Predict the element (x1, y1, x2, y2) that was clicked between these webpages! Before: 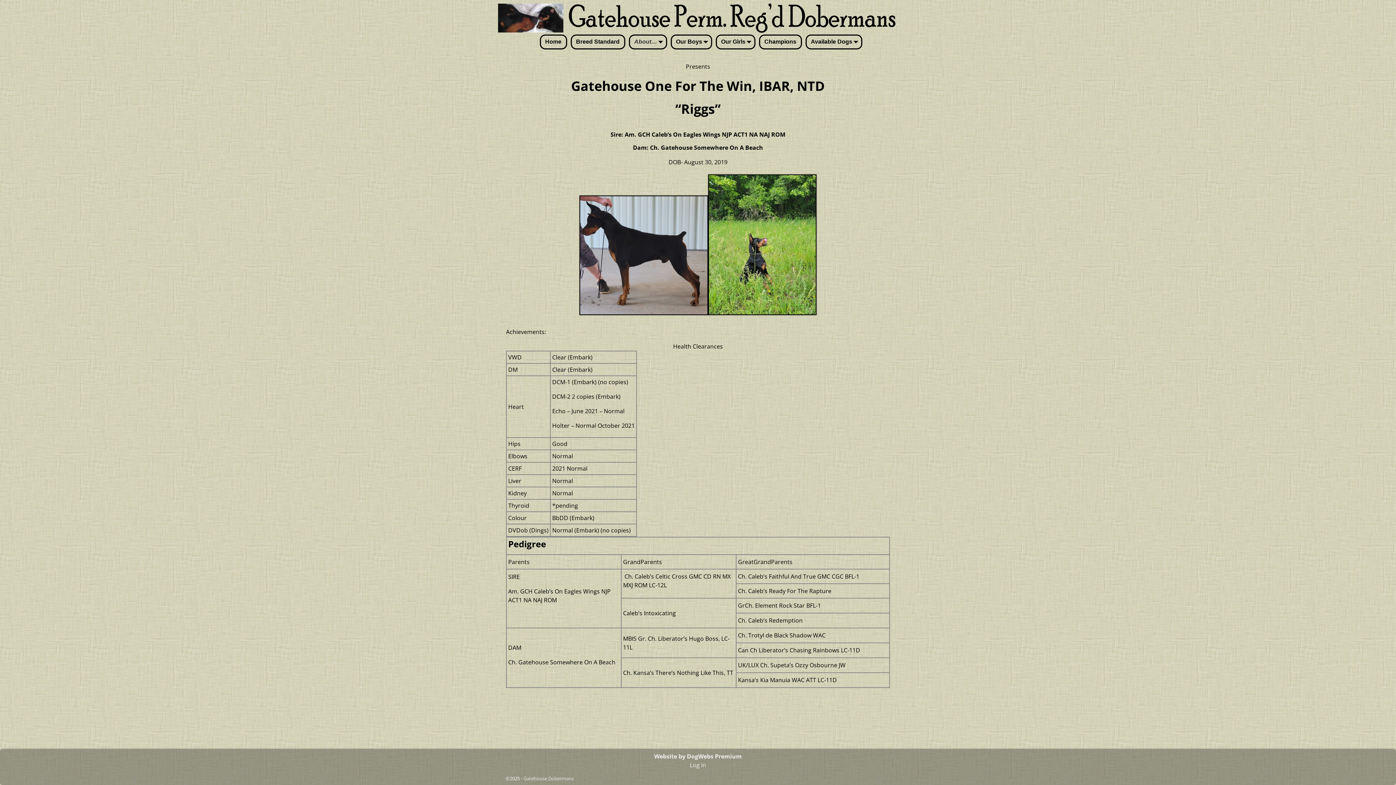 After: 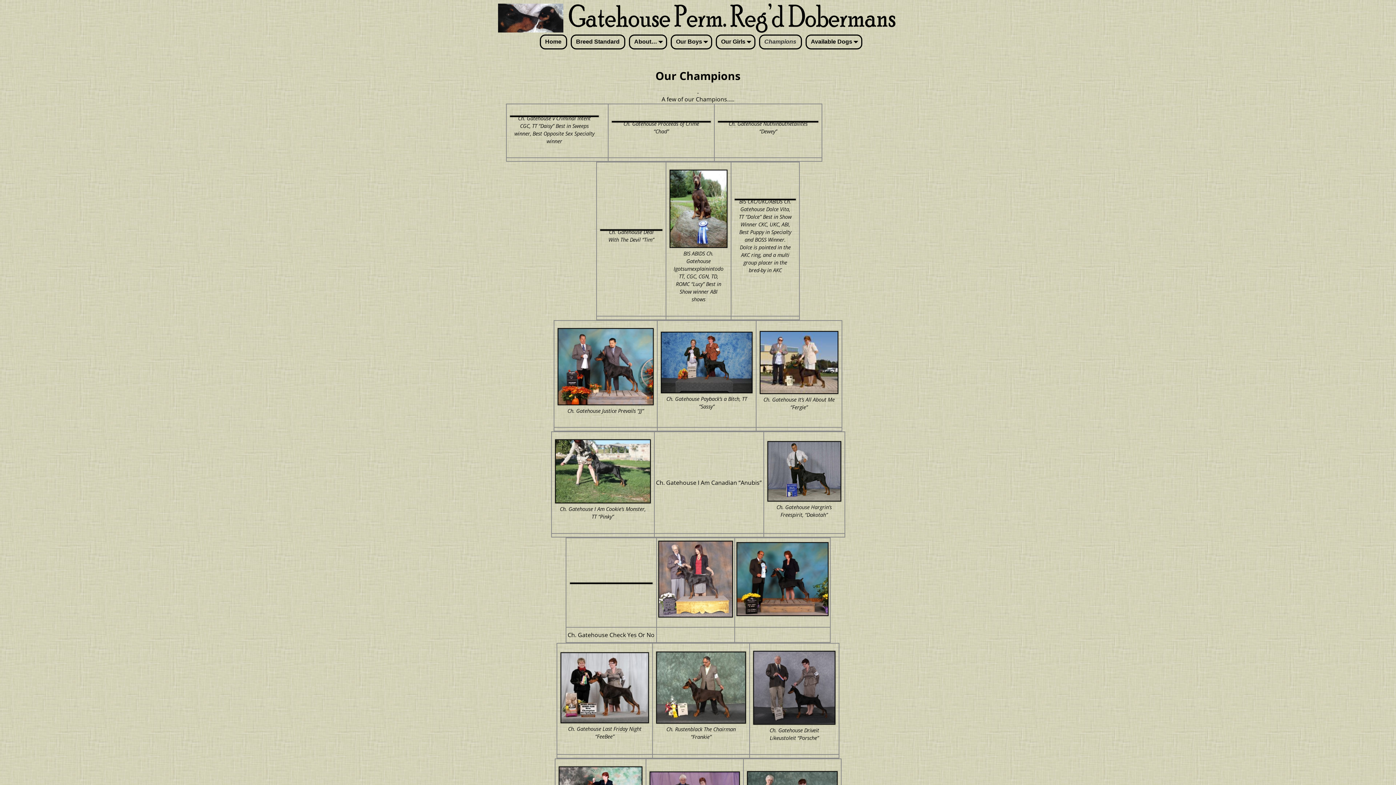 Action: bbox: (759, 34, 802, 49) label: Champions